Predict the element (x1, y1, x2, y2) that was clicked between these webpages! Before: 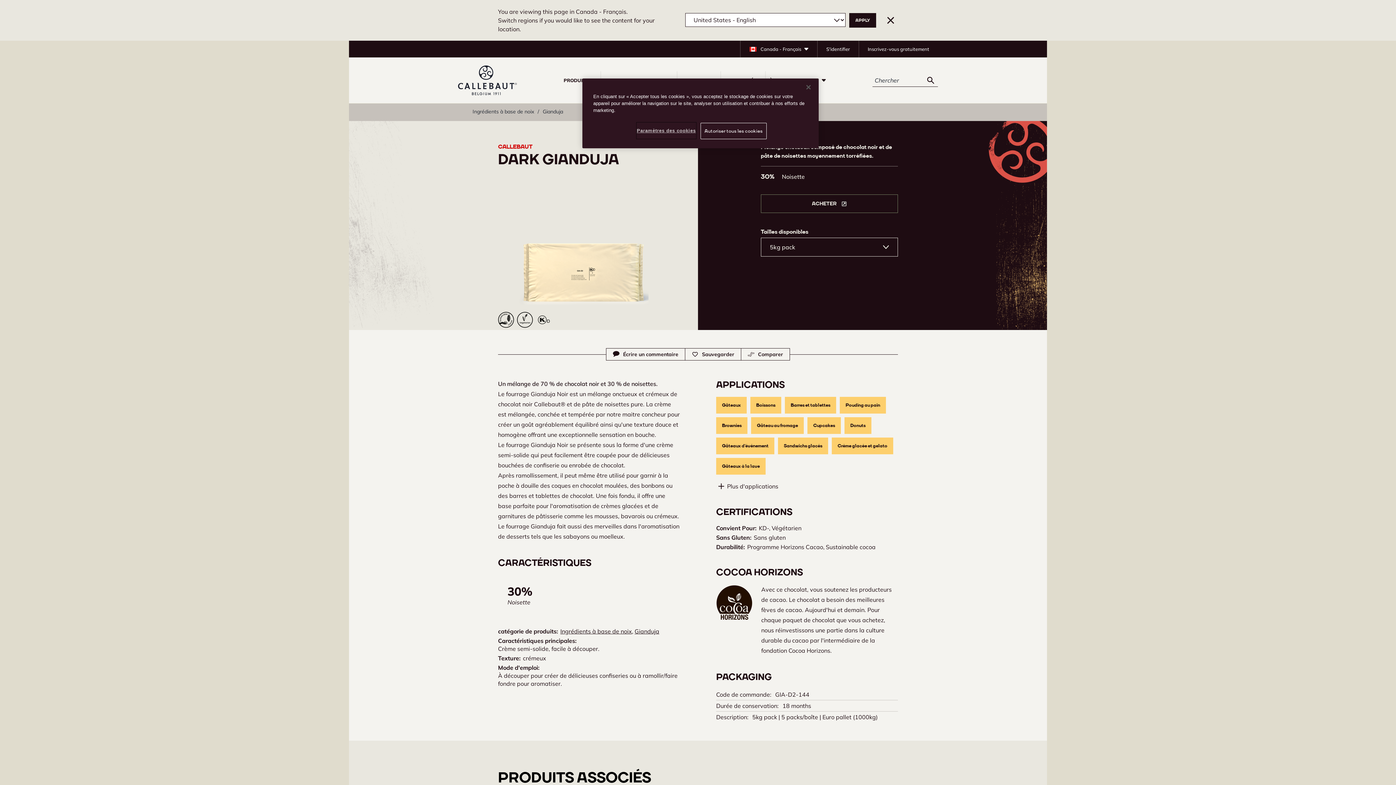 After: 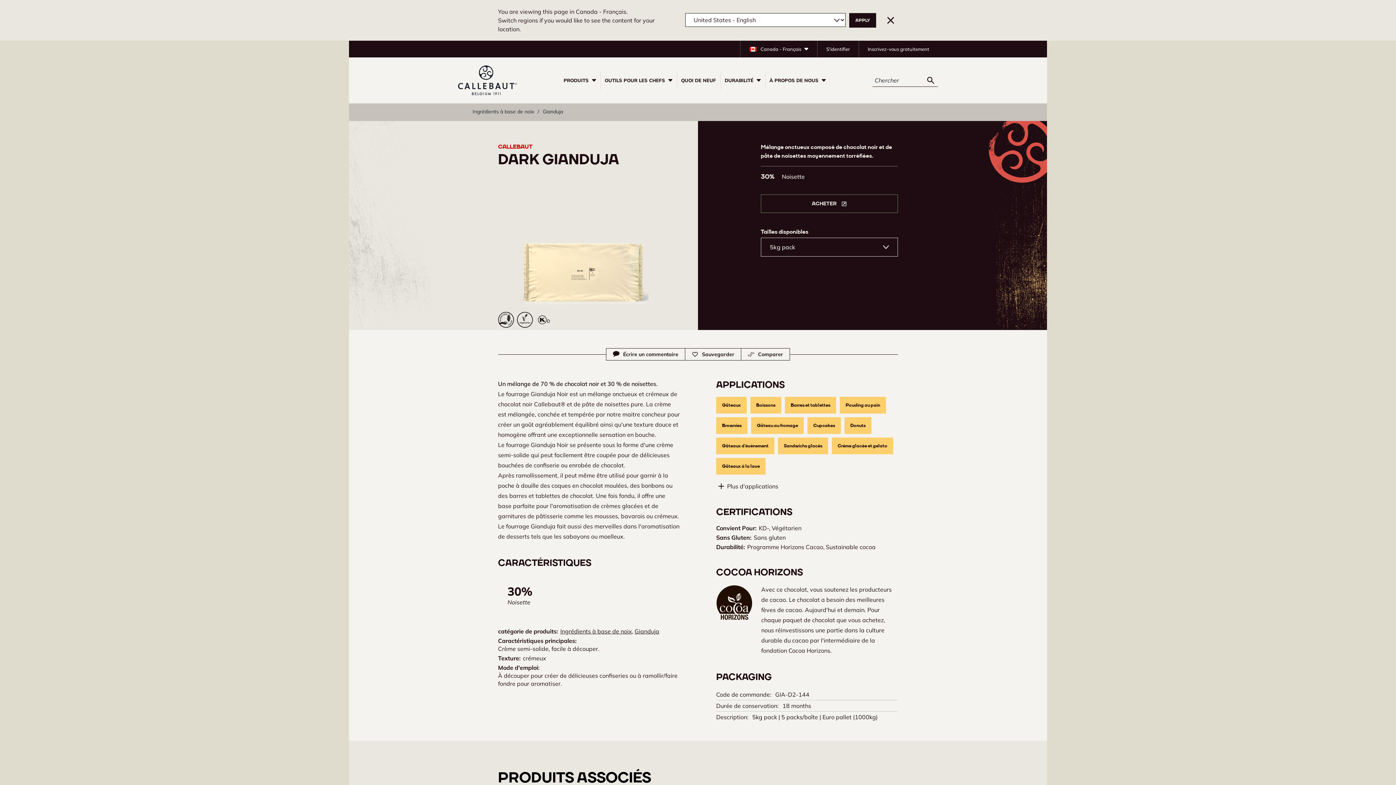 Action: bbox: (800, 79, 816, 95) label: Fermer